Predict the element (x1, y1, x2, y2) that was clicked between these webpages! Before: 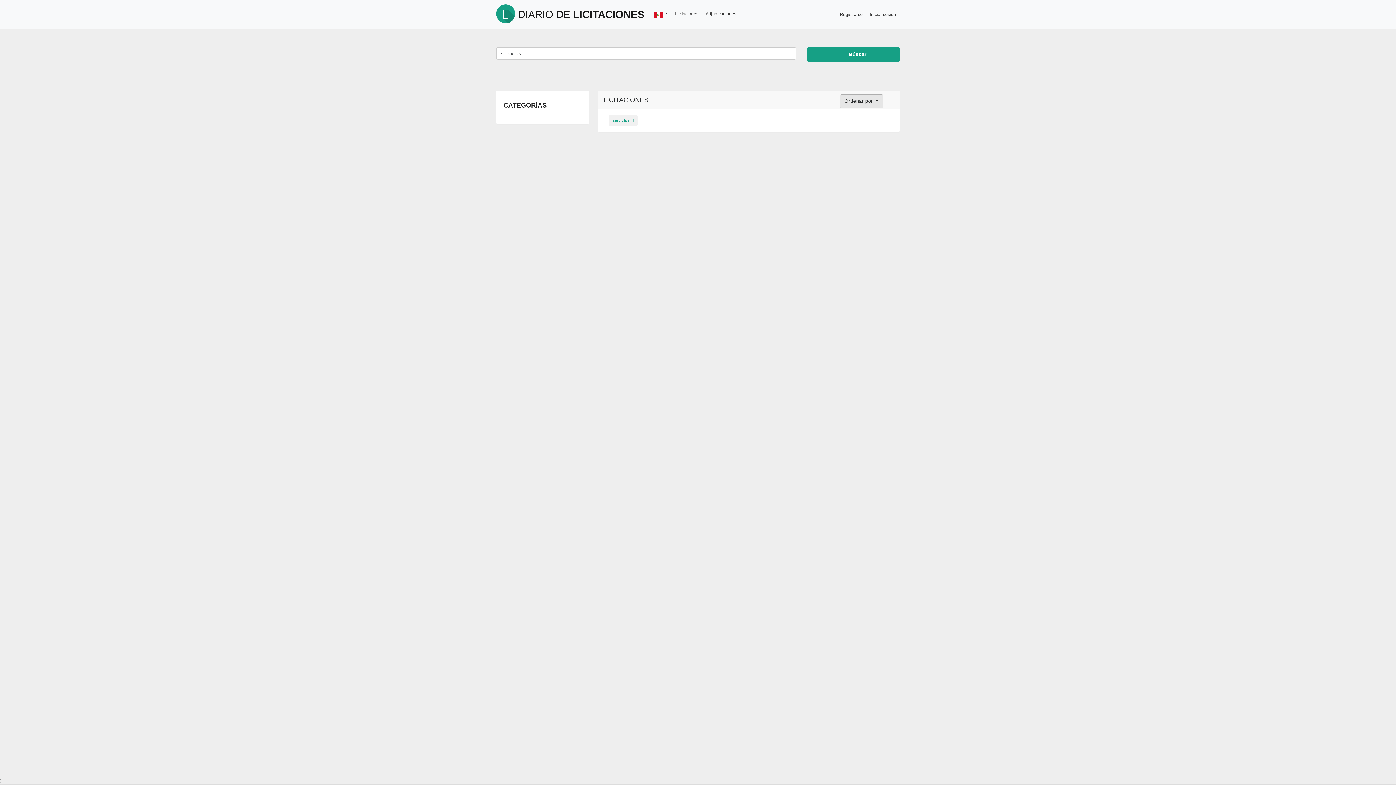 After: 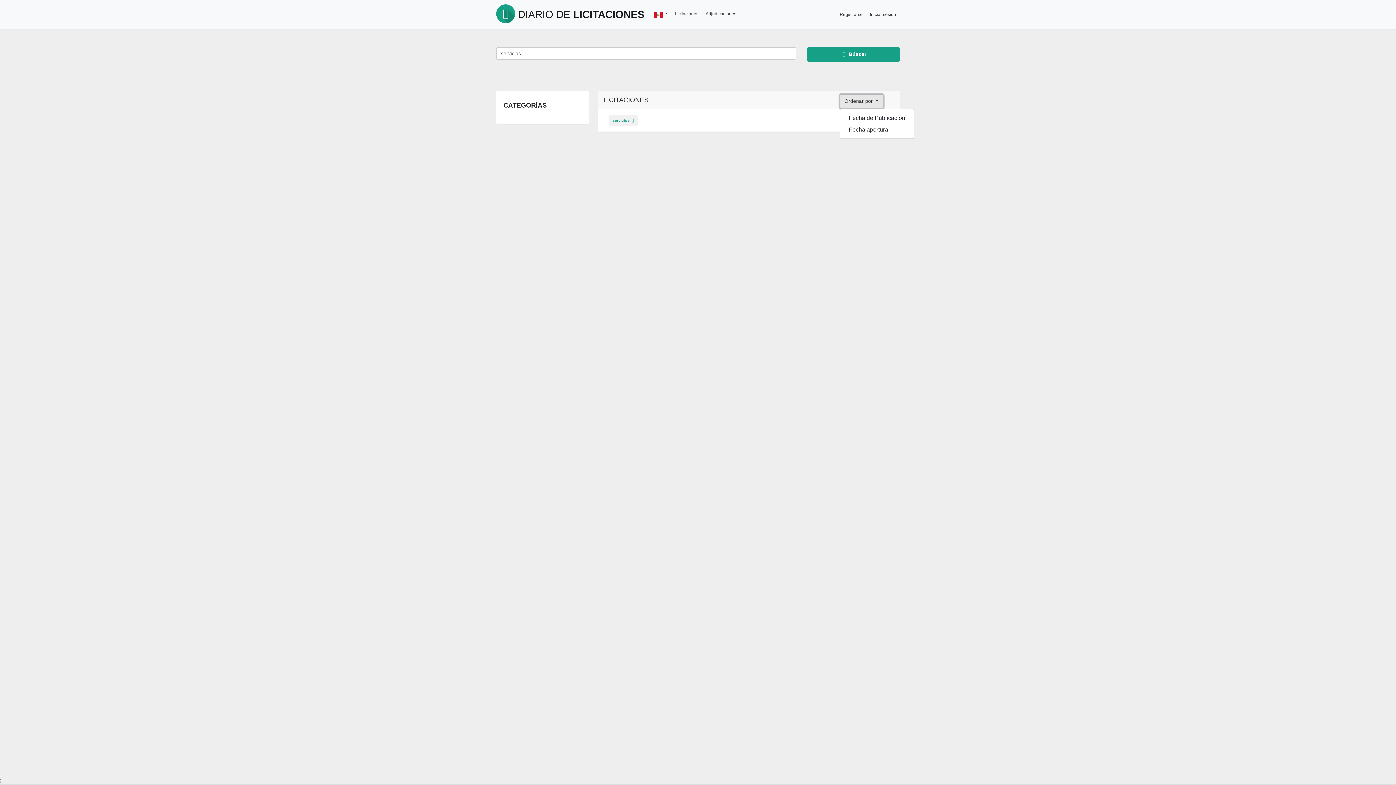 Action: label: Ordenar por  bbox: (840, 94, 883, 108)